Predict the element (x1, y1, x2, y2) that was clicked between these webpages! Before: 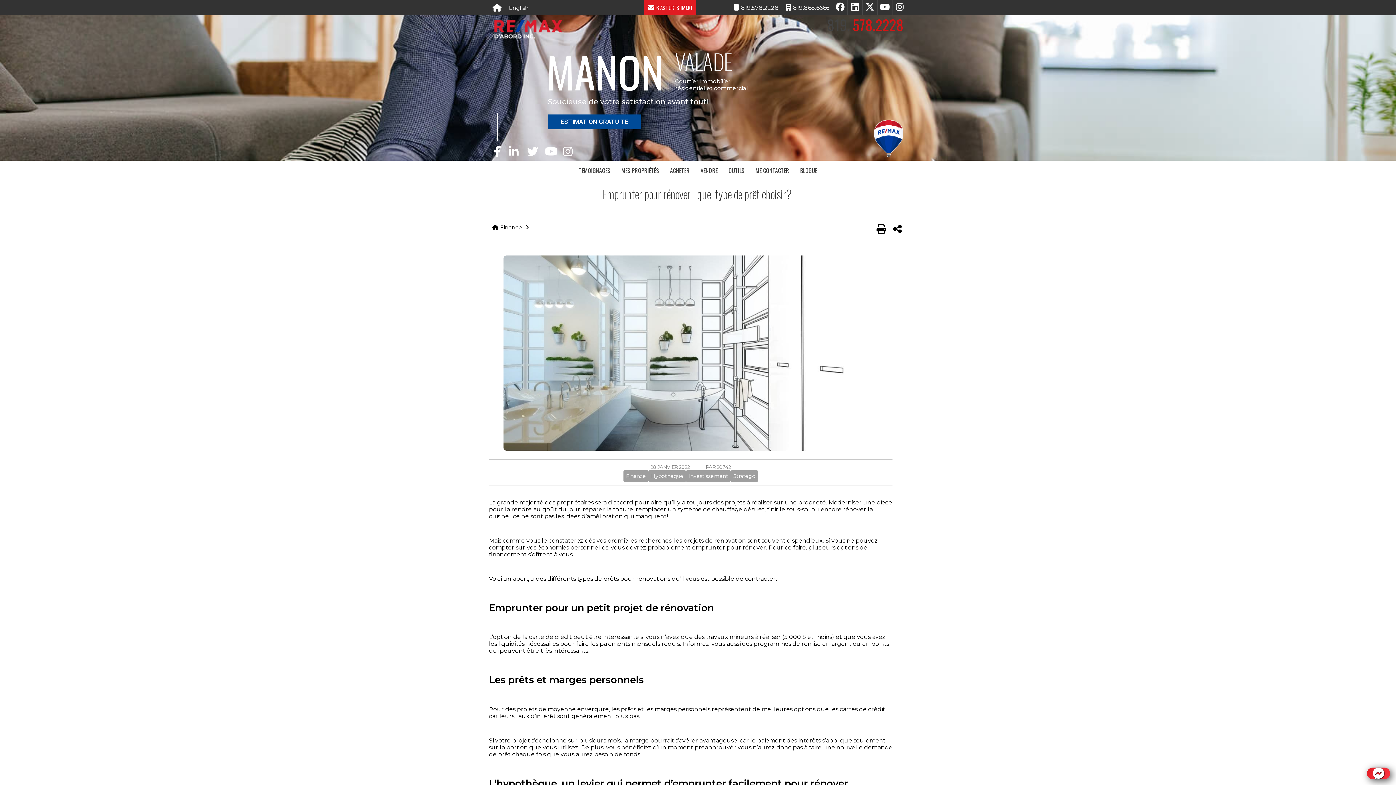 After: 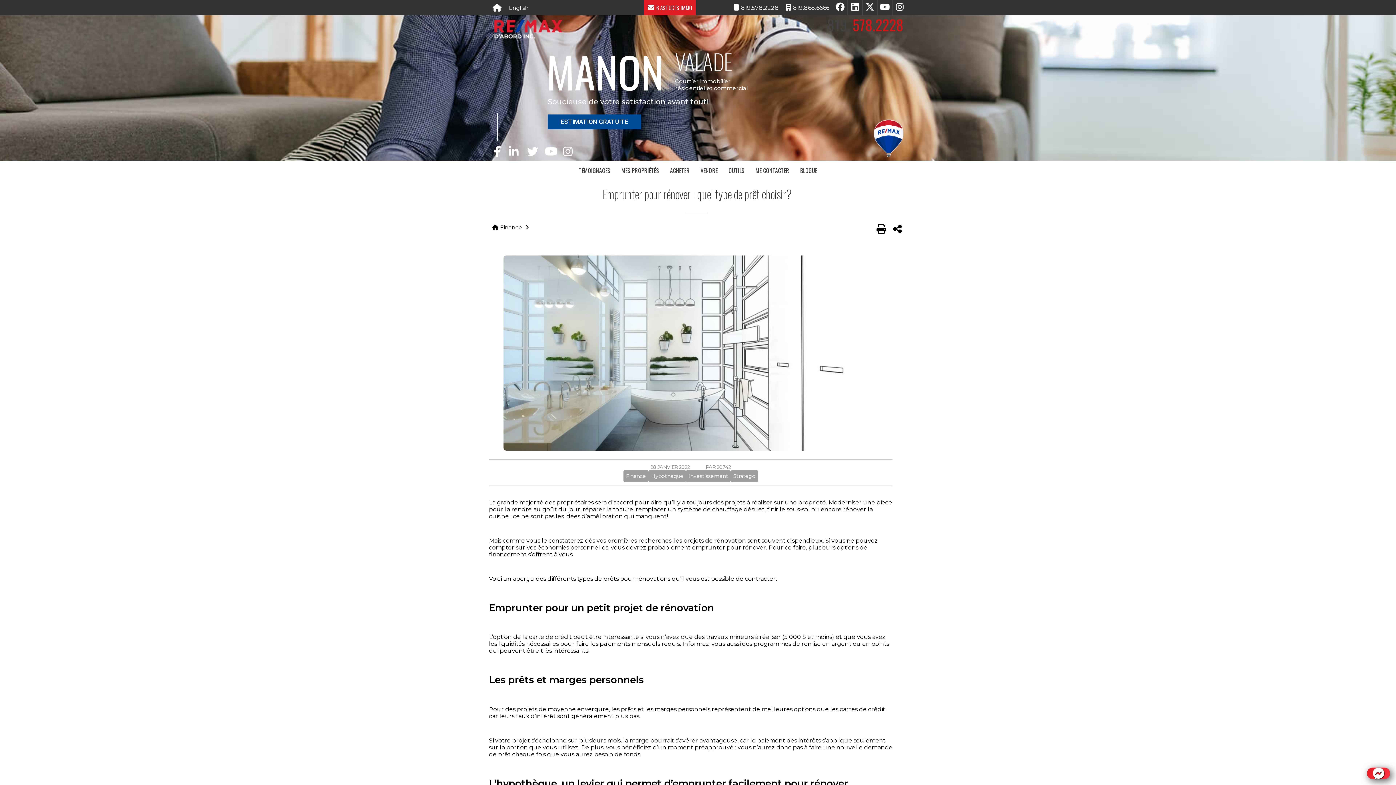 Action: bbox: (827, 15, 850, 34) label: 819.